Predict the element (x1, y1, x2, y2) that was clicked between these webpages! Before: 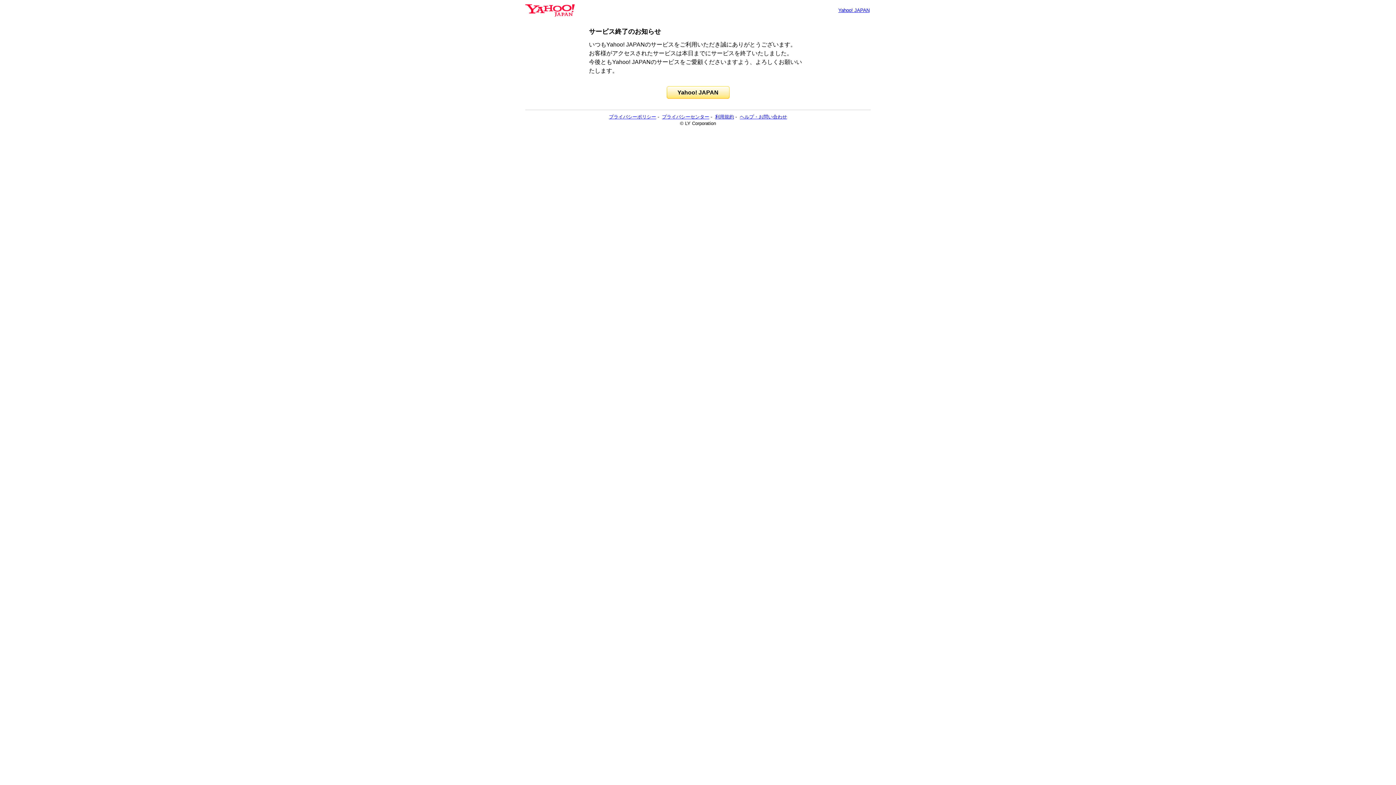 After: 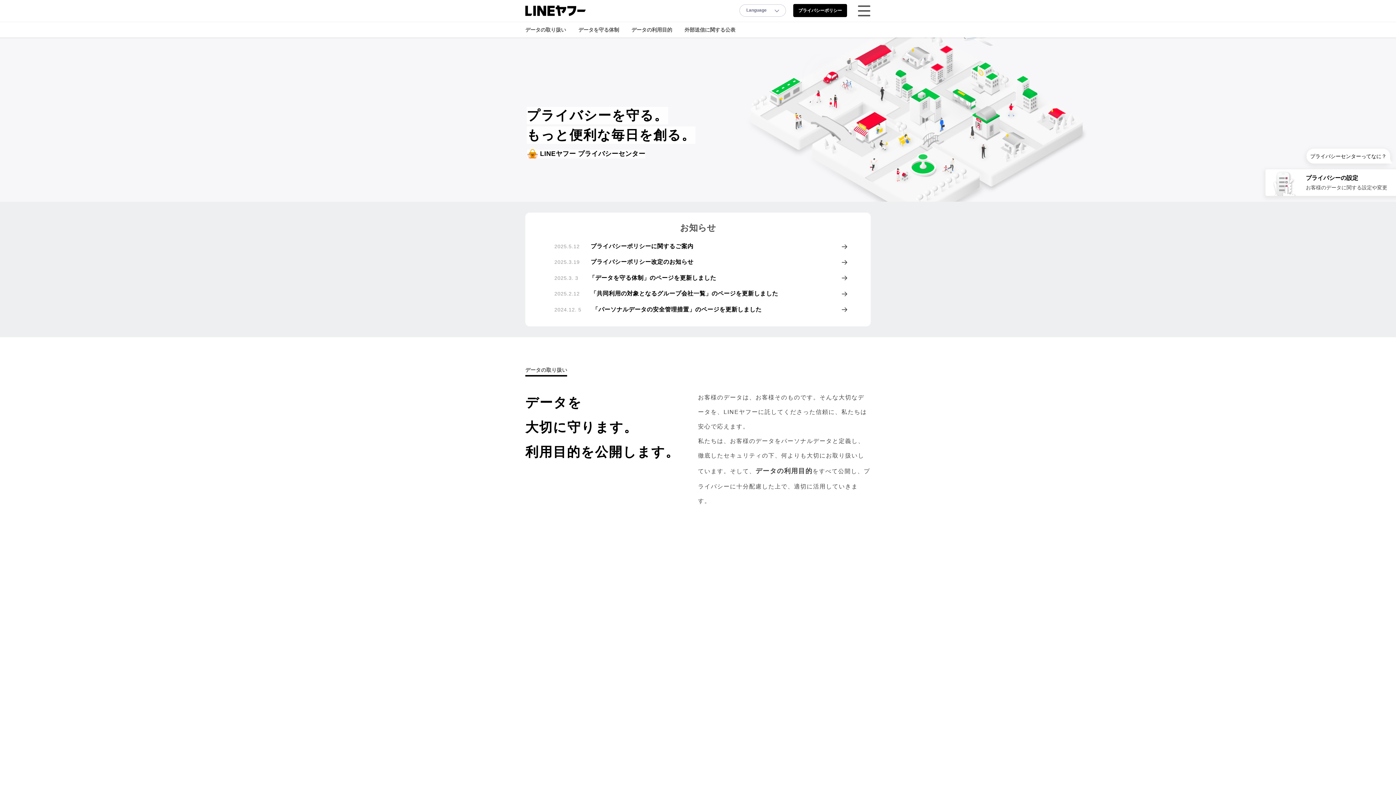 Action: label: プライバシーセンター bbox: (662, 114, 709, 119)